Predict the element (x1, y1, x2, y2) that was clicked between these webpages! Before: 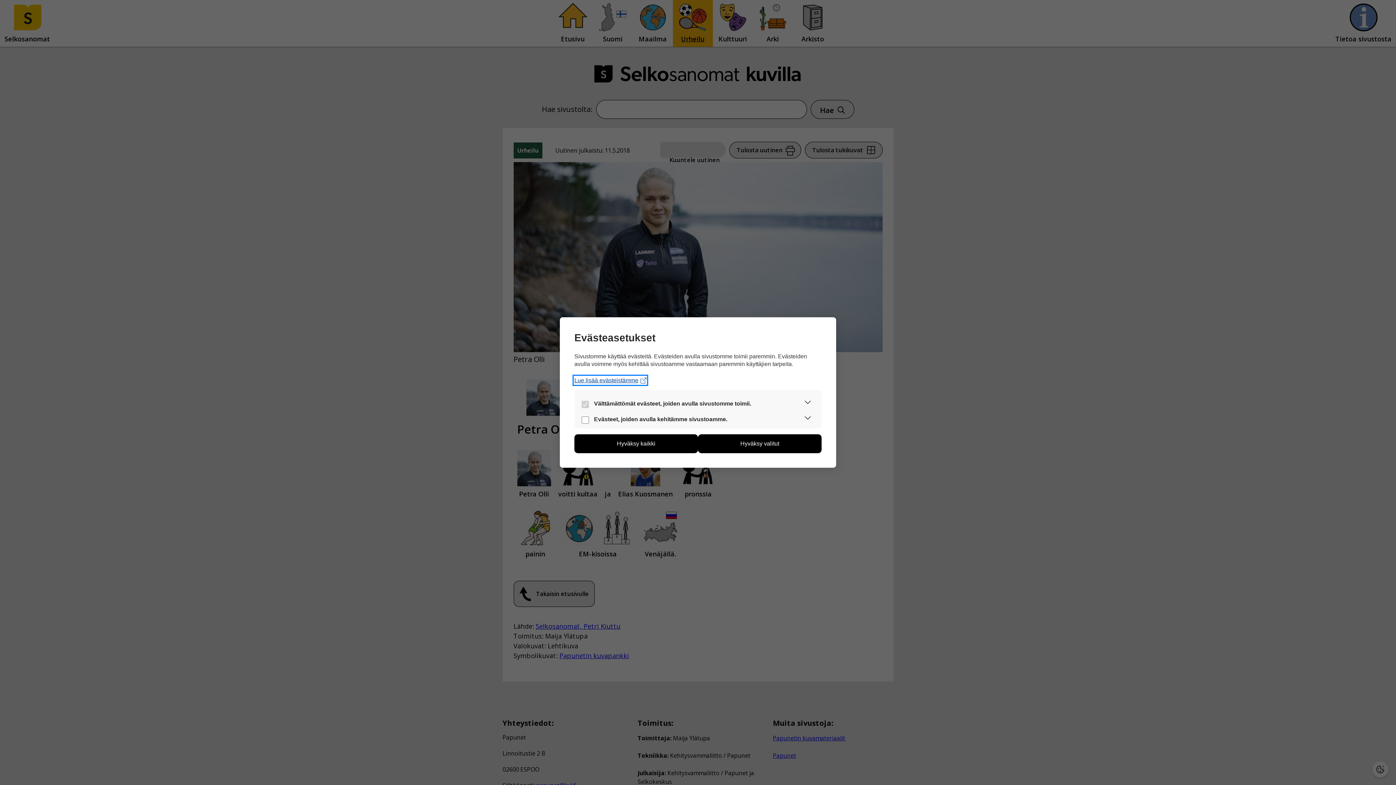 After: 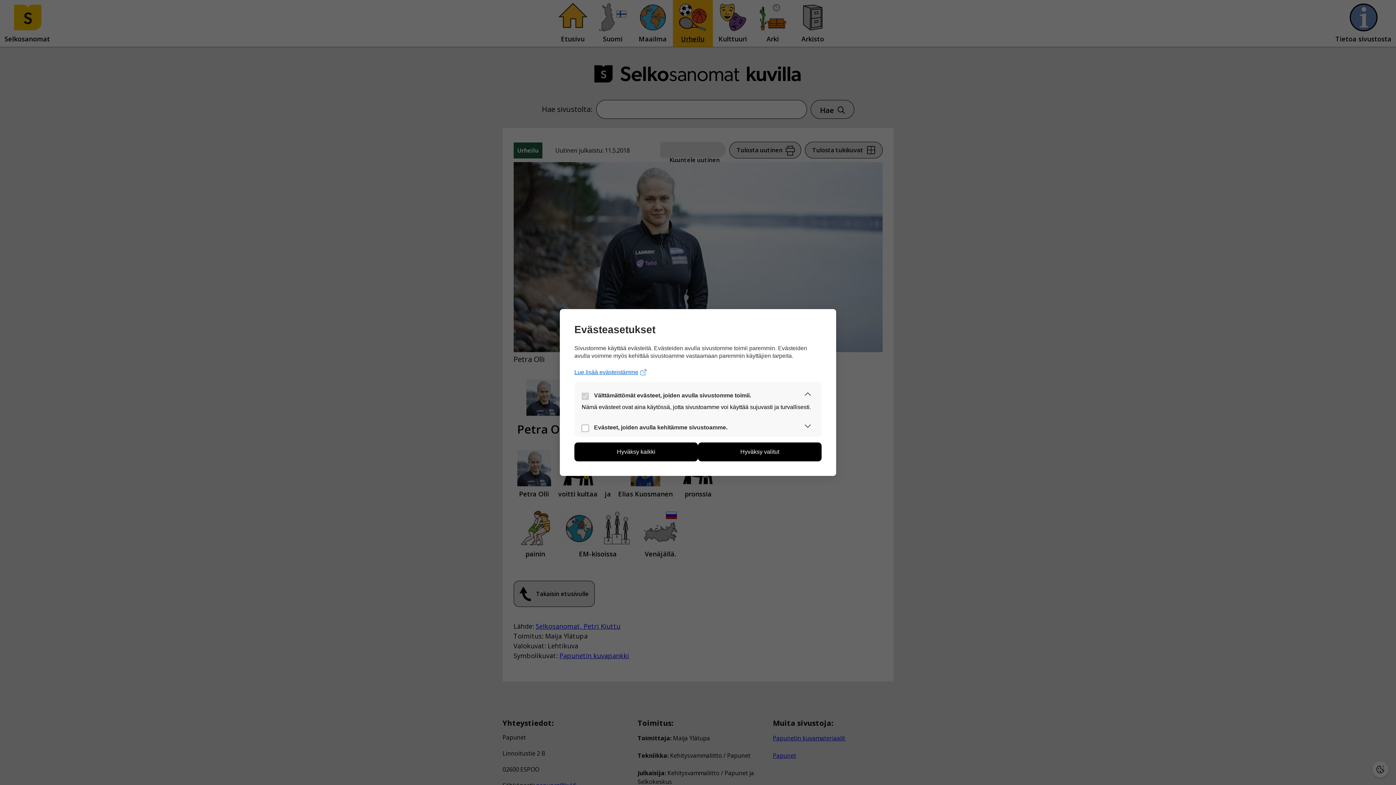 Action: bbox: (801, 396, 814, 411) label: Laajenna osio